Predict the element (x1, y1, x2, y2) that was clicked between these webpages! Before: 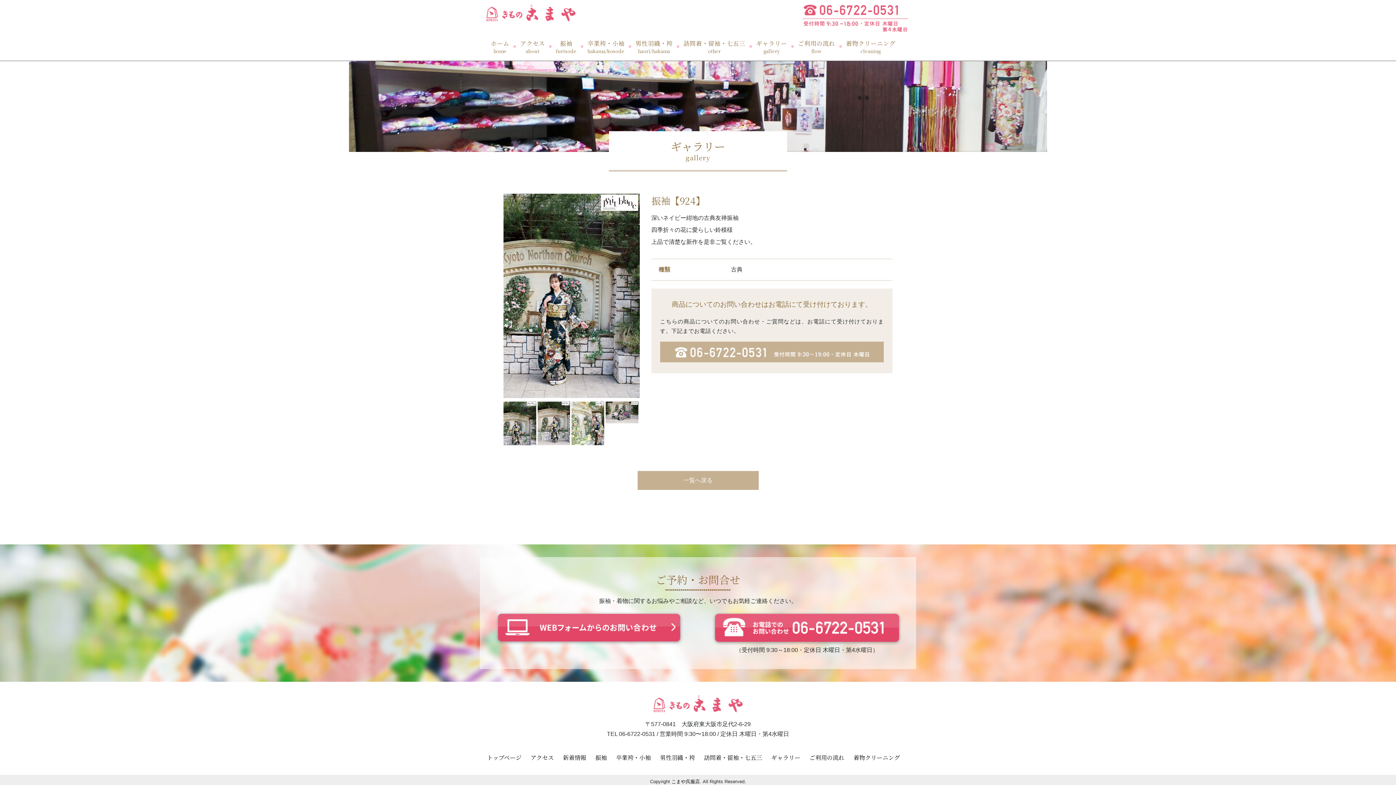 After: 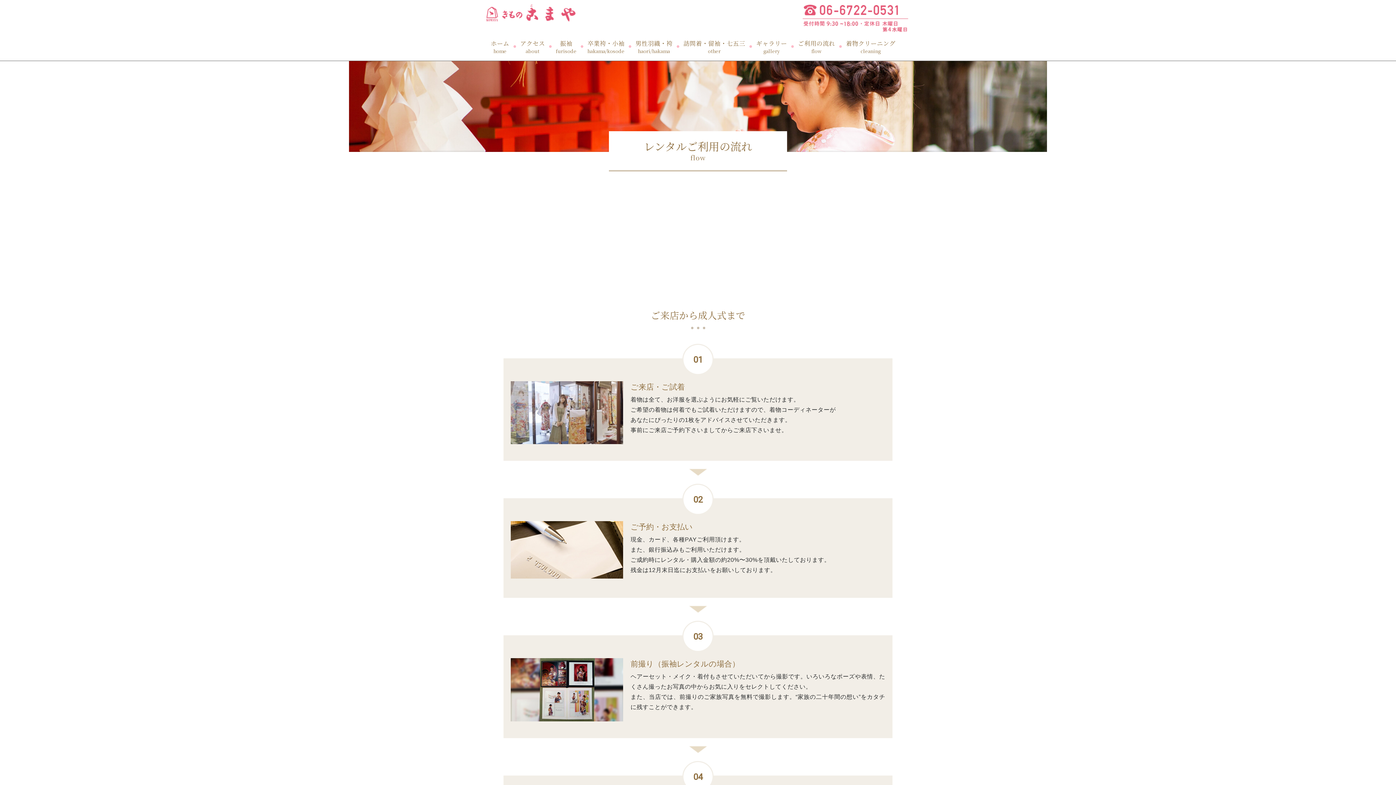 Action: label: ご利用の流れ bbox: (809, 753, 844, 762)